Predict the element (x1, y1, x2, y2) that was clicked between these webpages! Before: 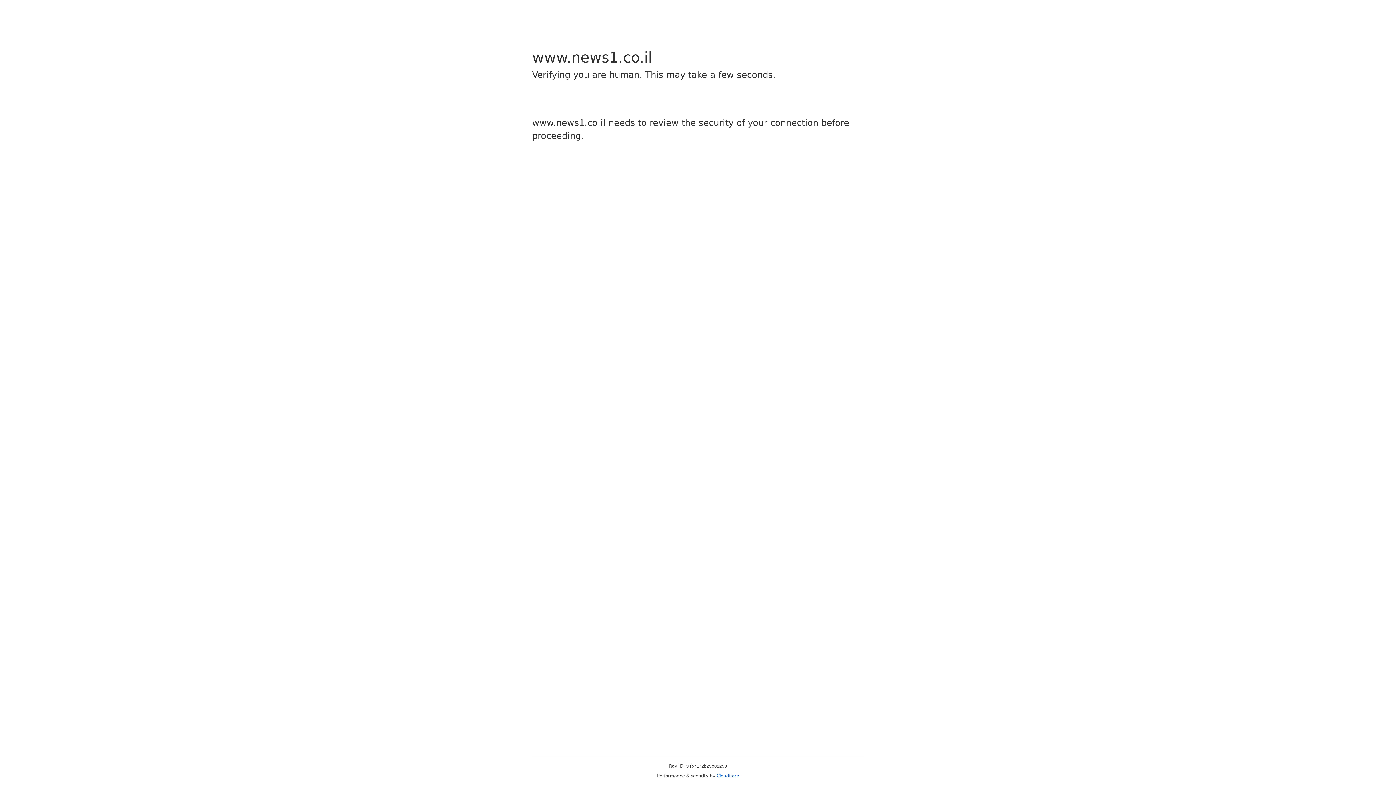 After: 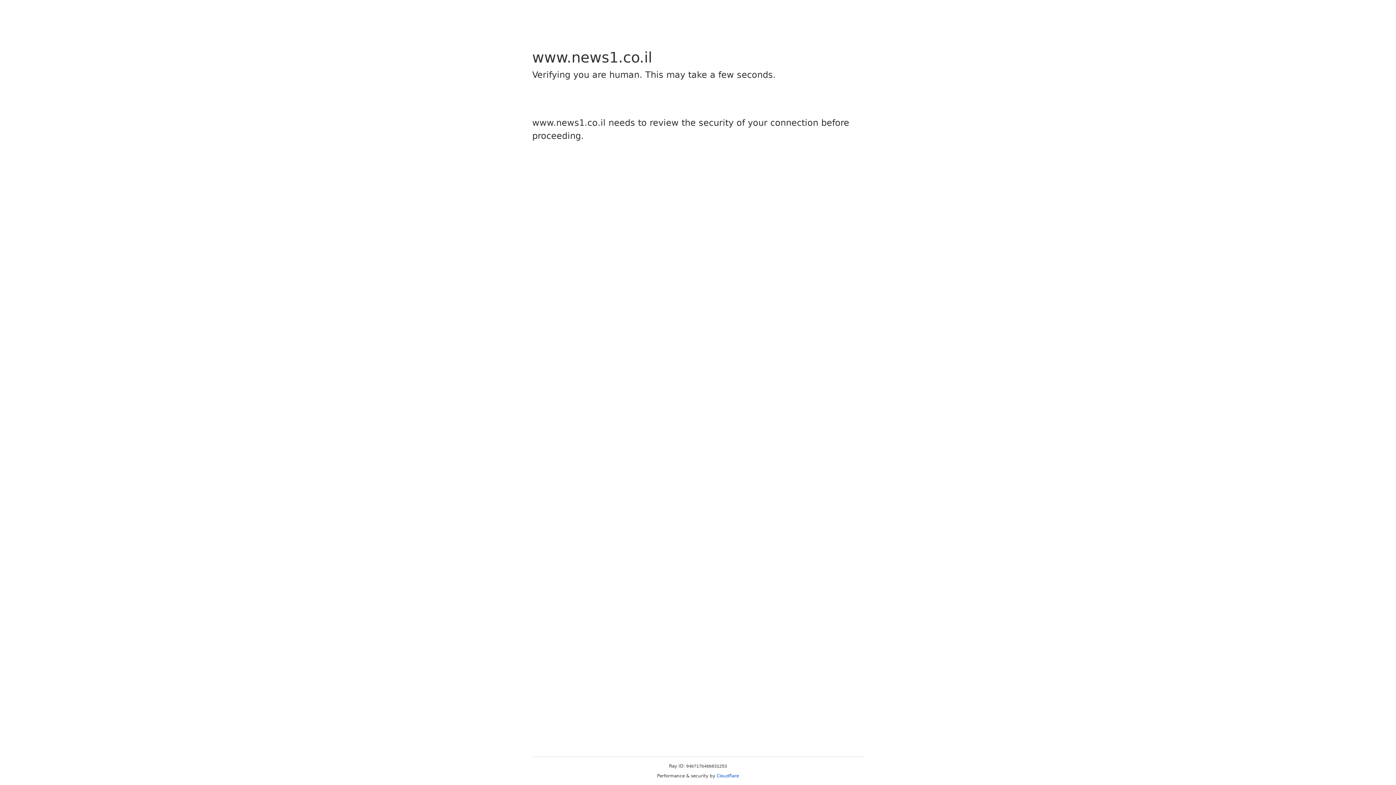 Action: label: Cloudflare bbox: (716, 773, 739, 778)